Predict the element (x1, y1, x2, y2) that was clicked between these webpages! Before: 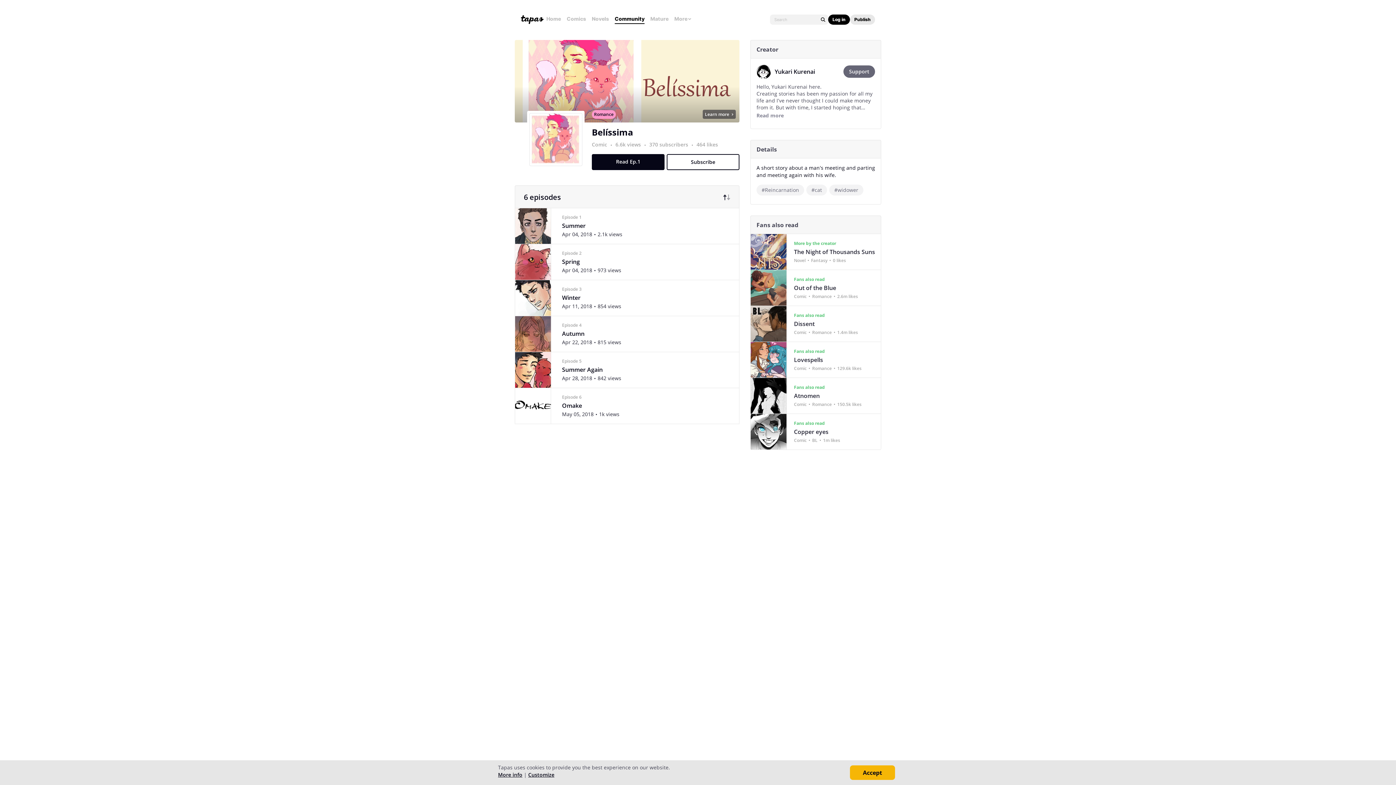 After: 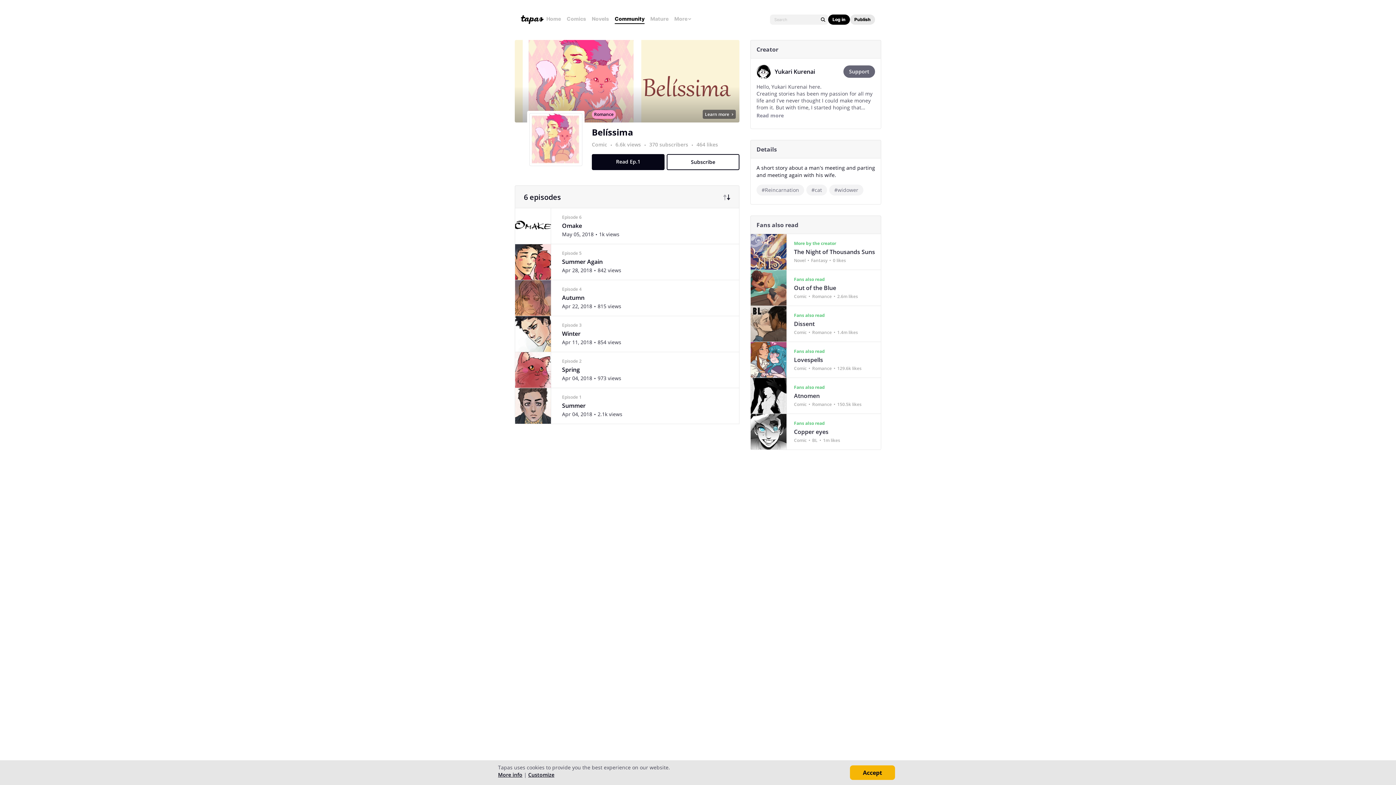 Action: bbox: (723, 194, 730, 200)